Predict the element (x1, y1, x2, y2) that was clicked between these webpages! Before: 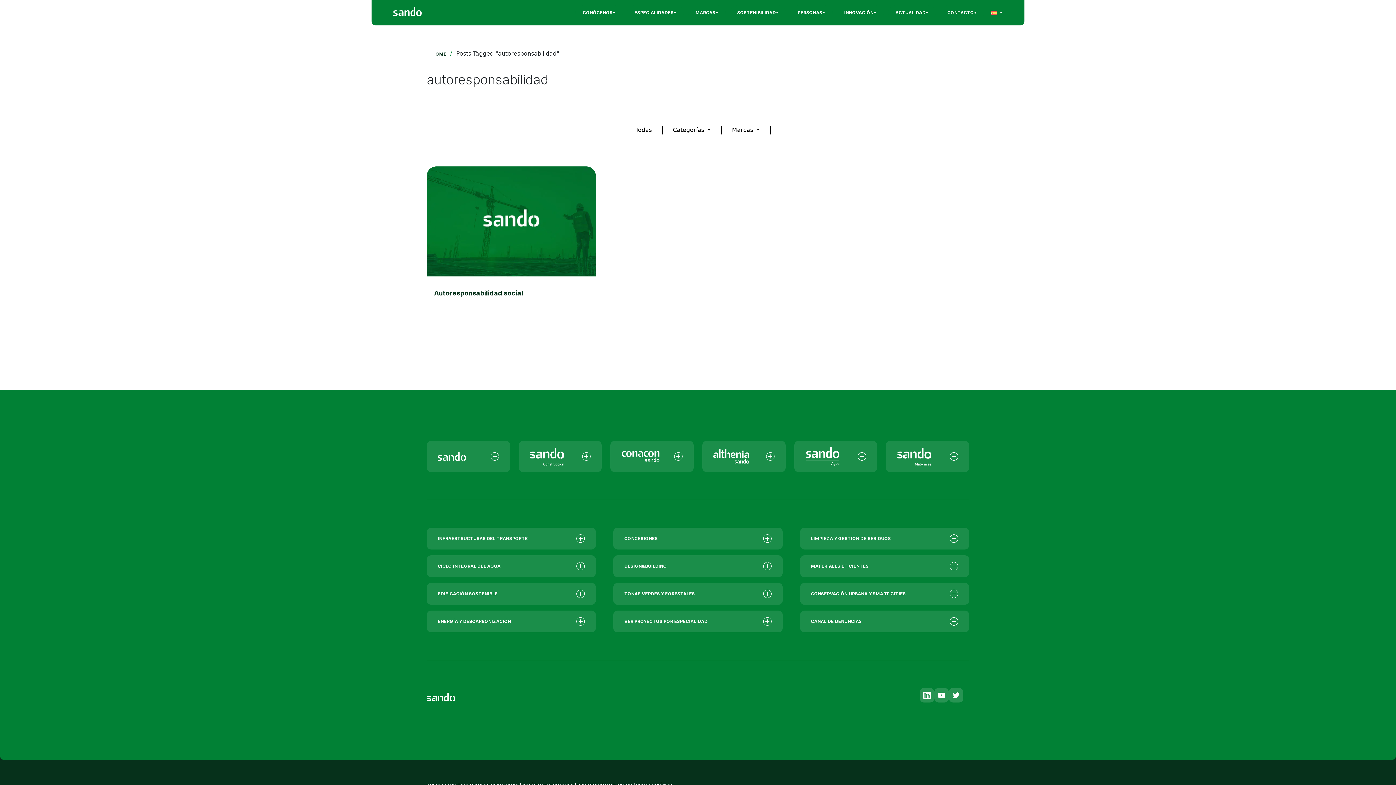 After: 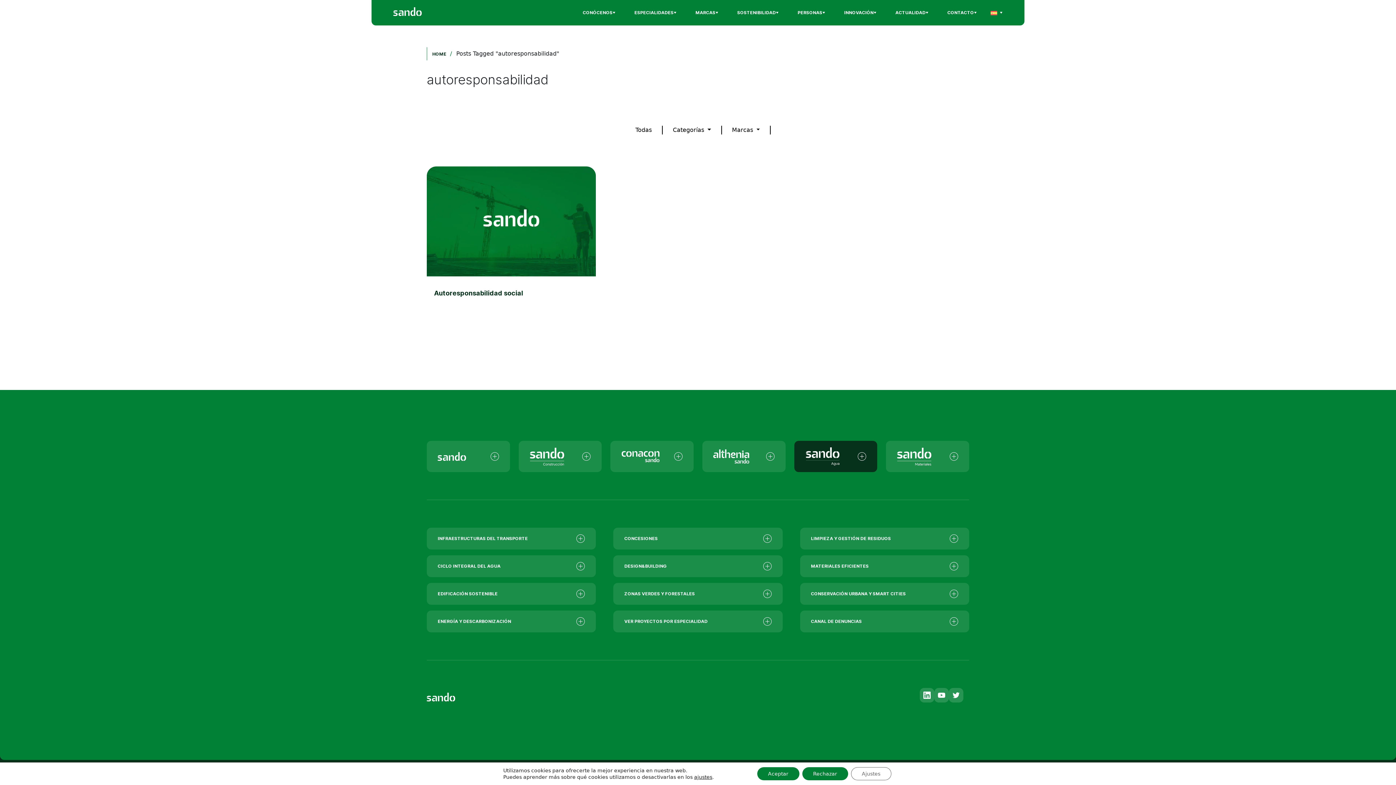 Action: bbox: (794, 441, 877, 472)